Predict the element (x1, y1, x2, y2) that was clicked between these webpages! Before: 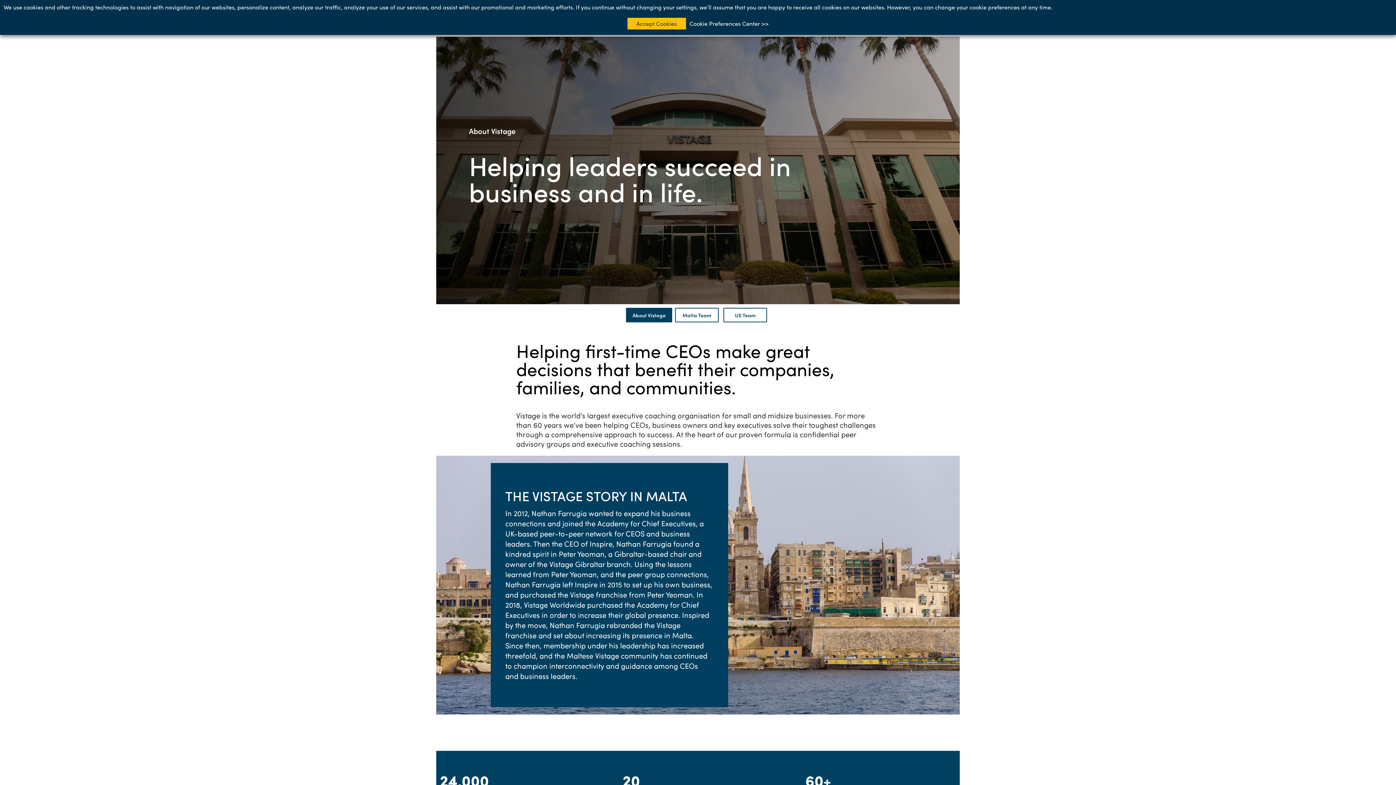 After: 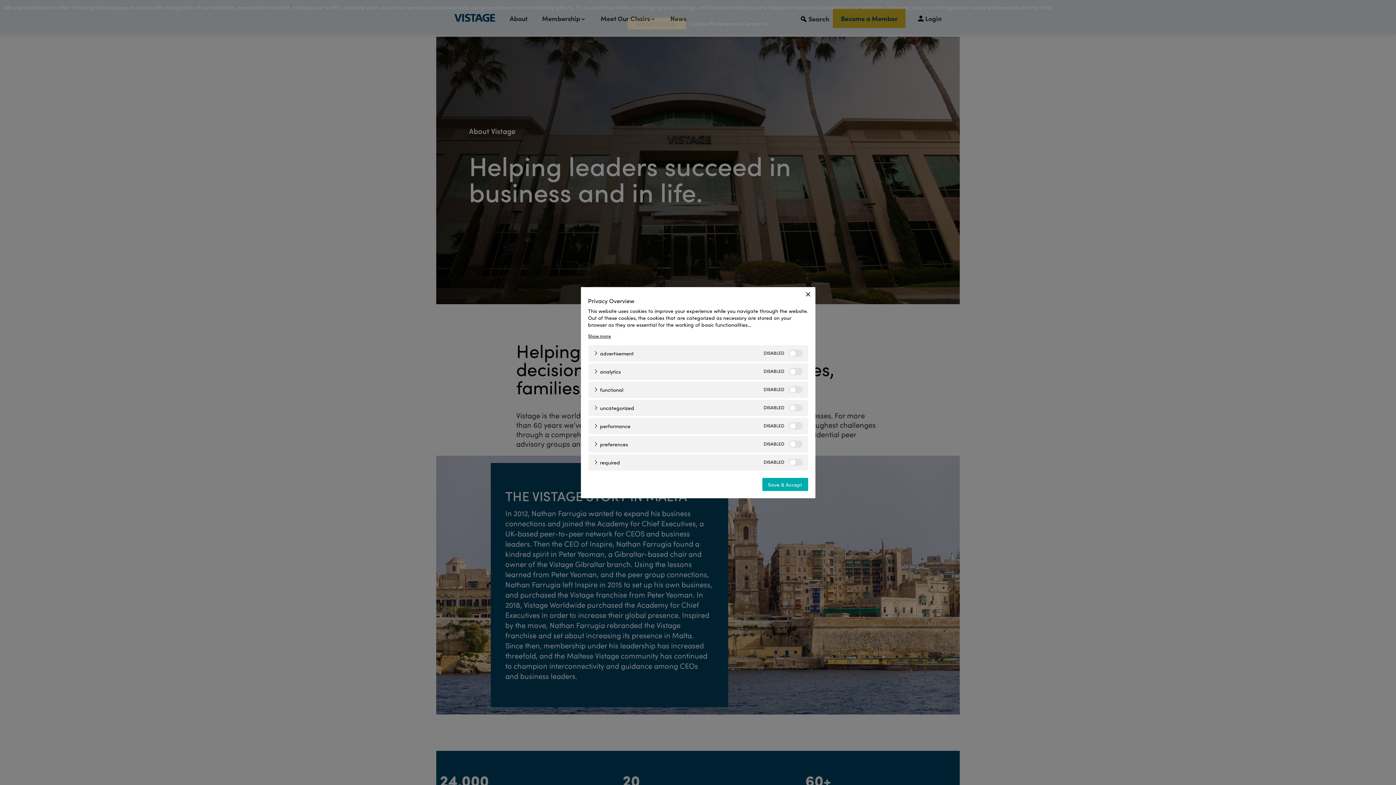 Action: bbox: (689, 20, 768, 26) label: Cookie Preferences Center >>